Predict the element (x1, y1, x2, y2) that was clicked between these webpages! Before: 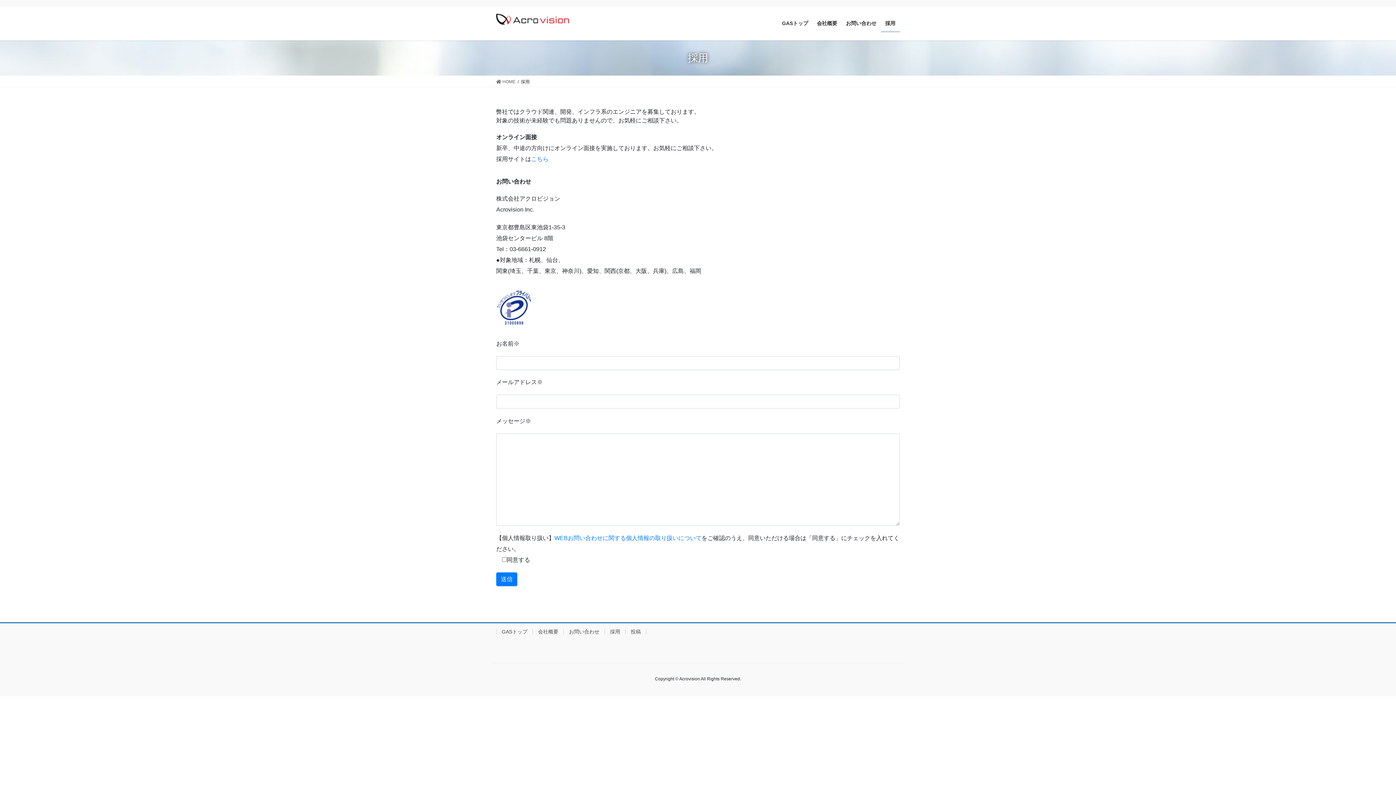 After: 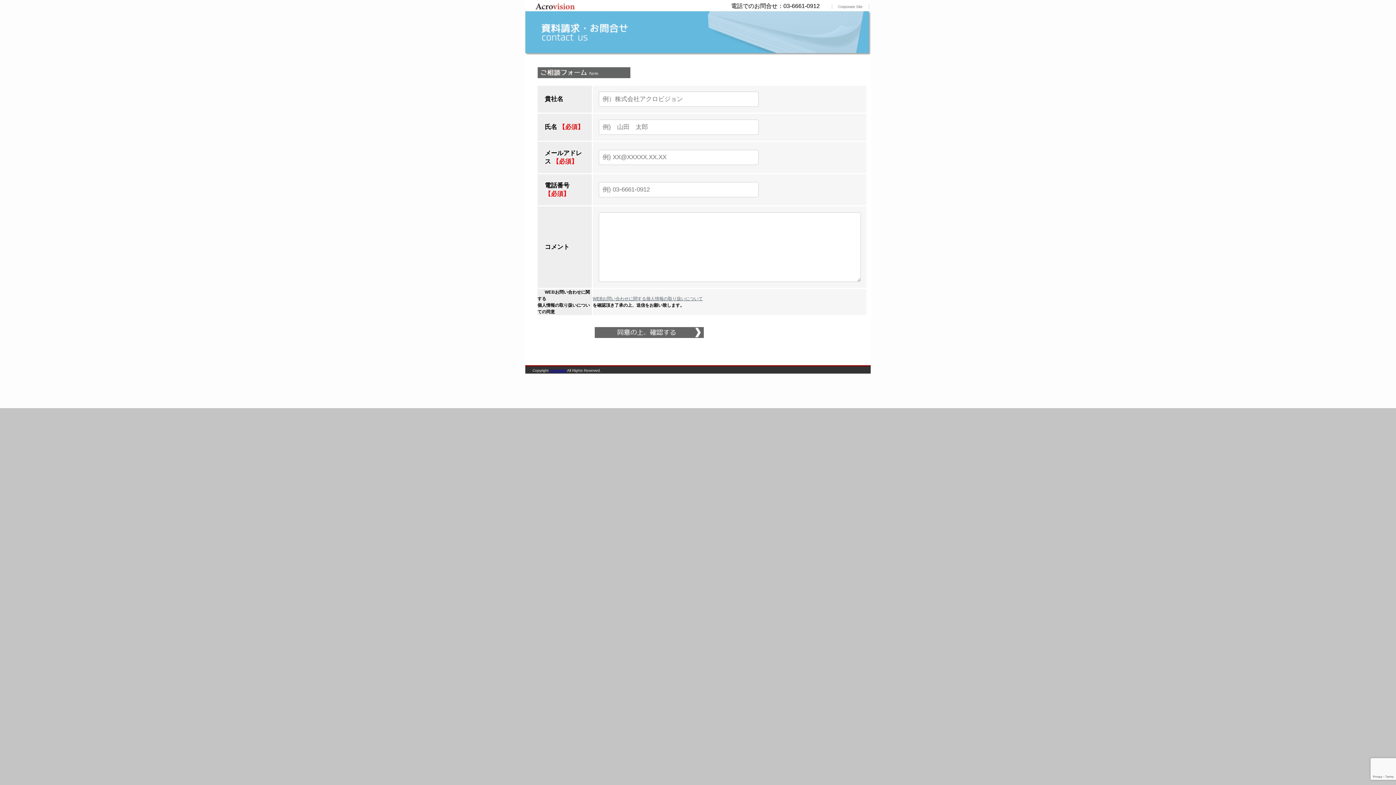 Action: bbox: (563, 629, 604, 634) label: お問い合わせ